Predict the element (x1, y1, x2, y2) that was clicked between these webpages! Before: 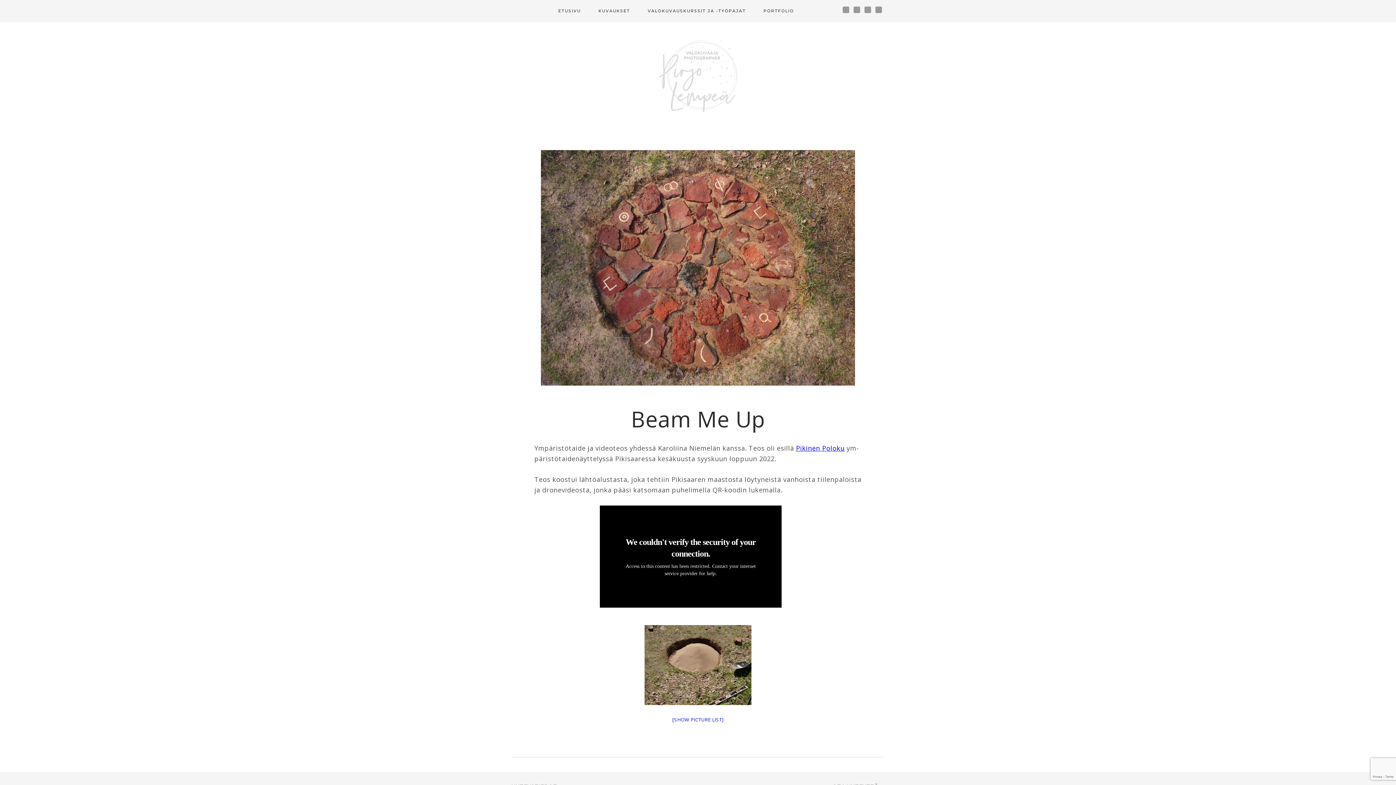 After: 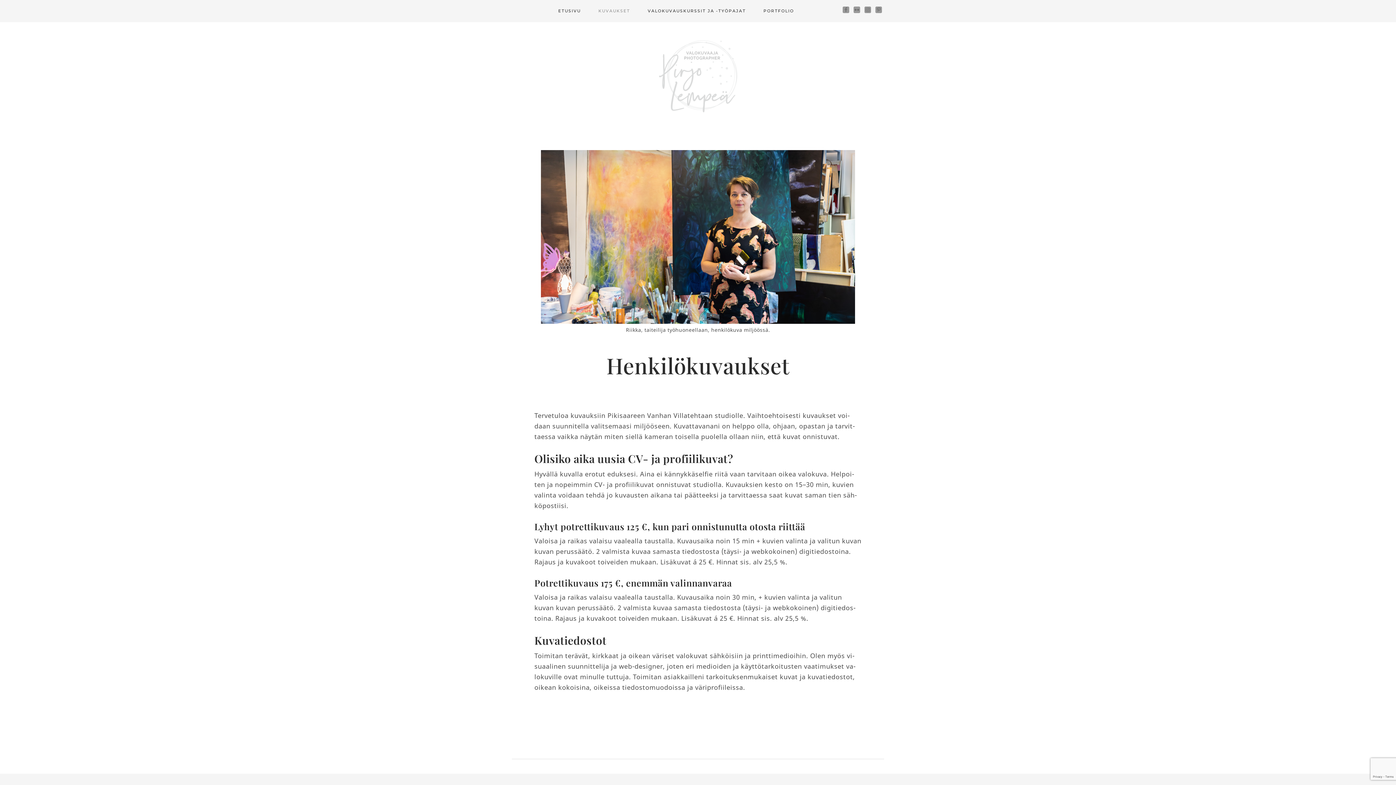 Action: label: KUVAUKSET bbox: (590, 0, 638, 22)